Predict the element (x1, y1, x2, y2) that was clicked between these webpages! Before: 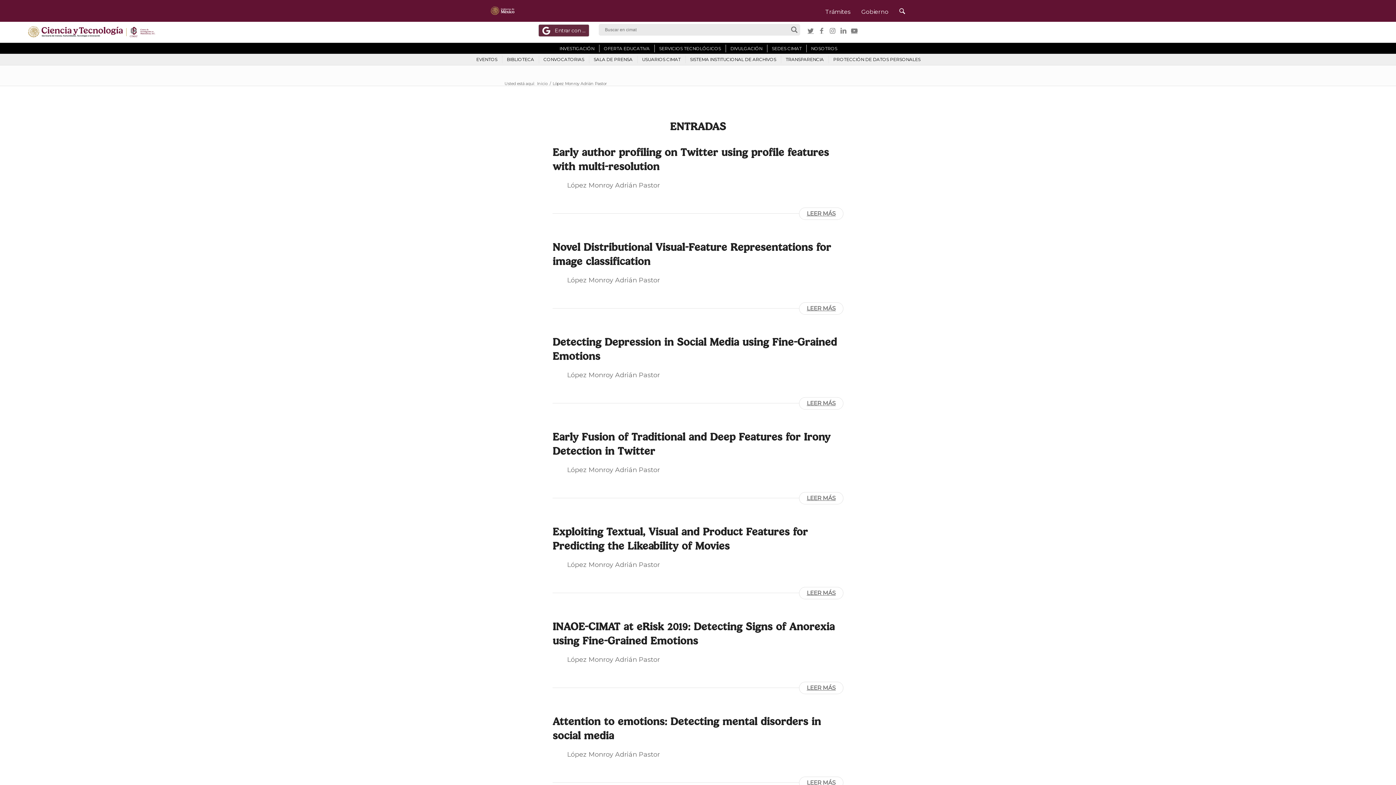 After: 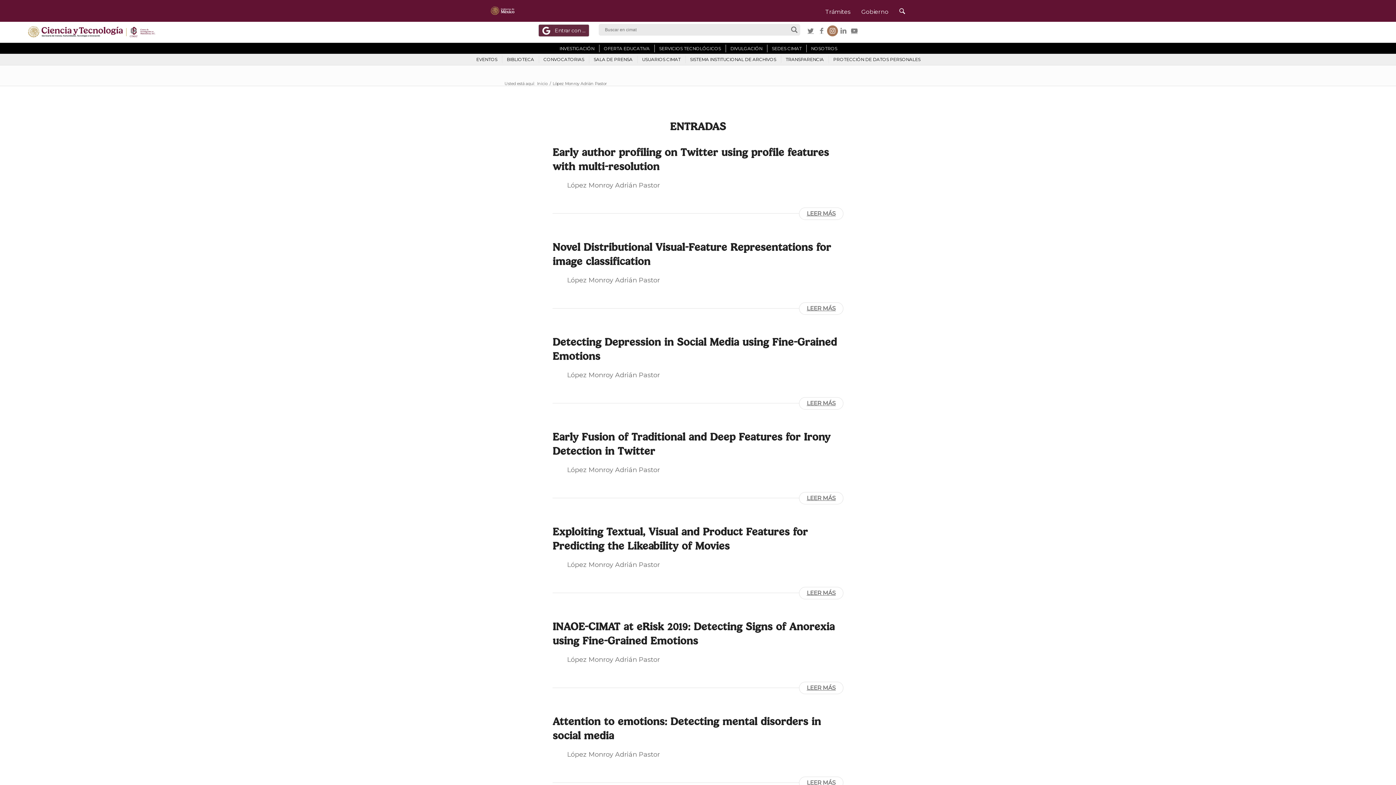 Action: bbox: (827, 25, 838, 36) label: Link to Instagram